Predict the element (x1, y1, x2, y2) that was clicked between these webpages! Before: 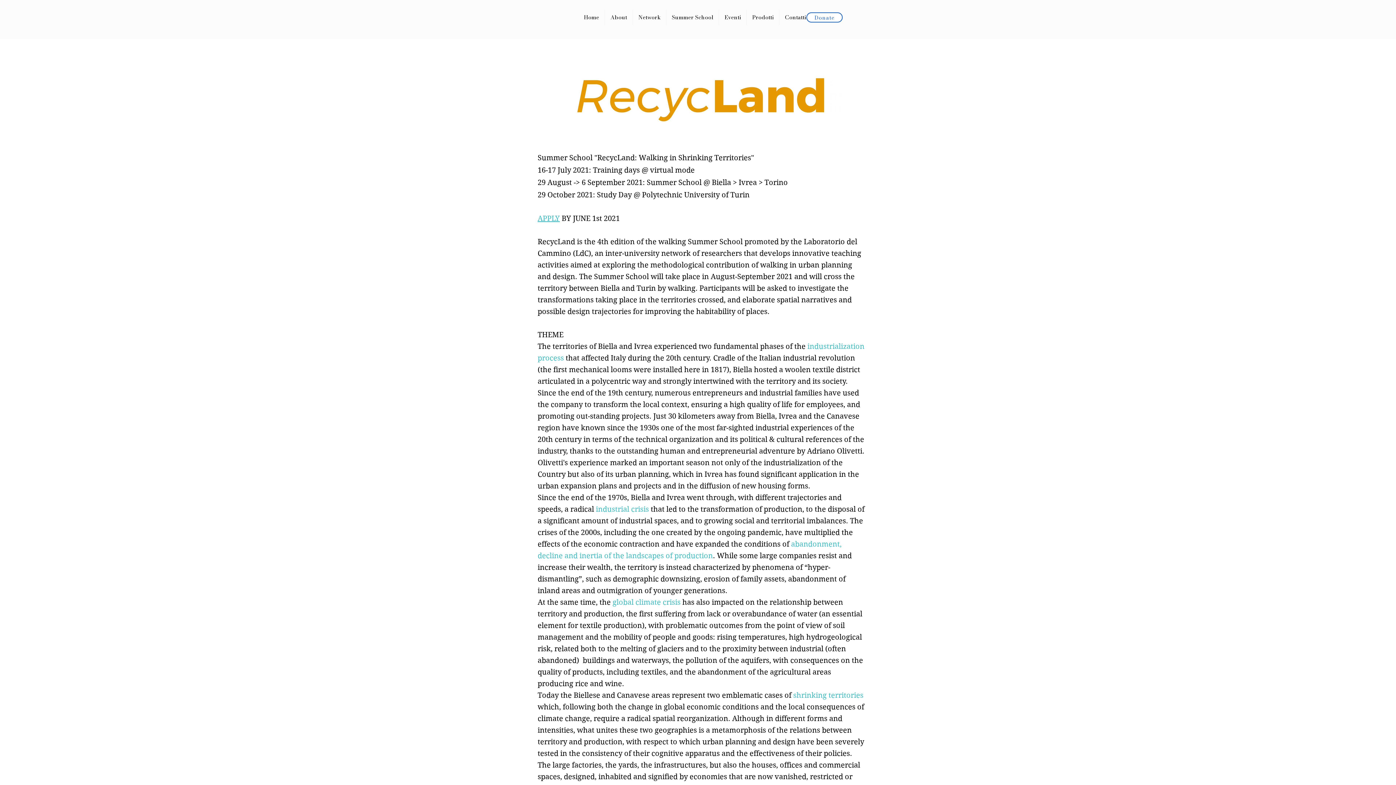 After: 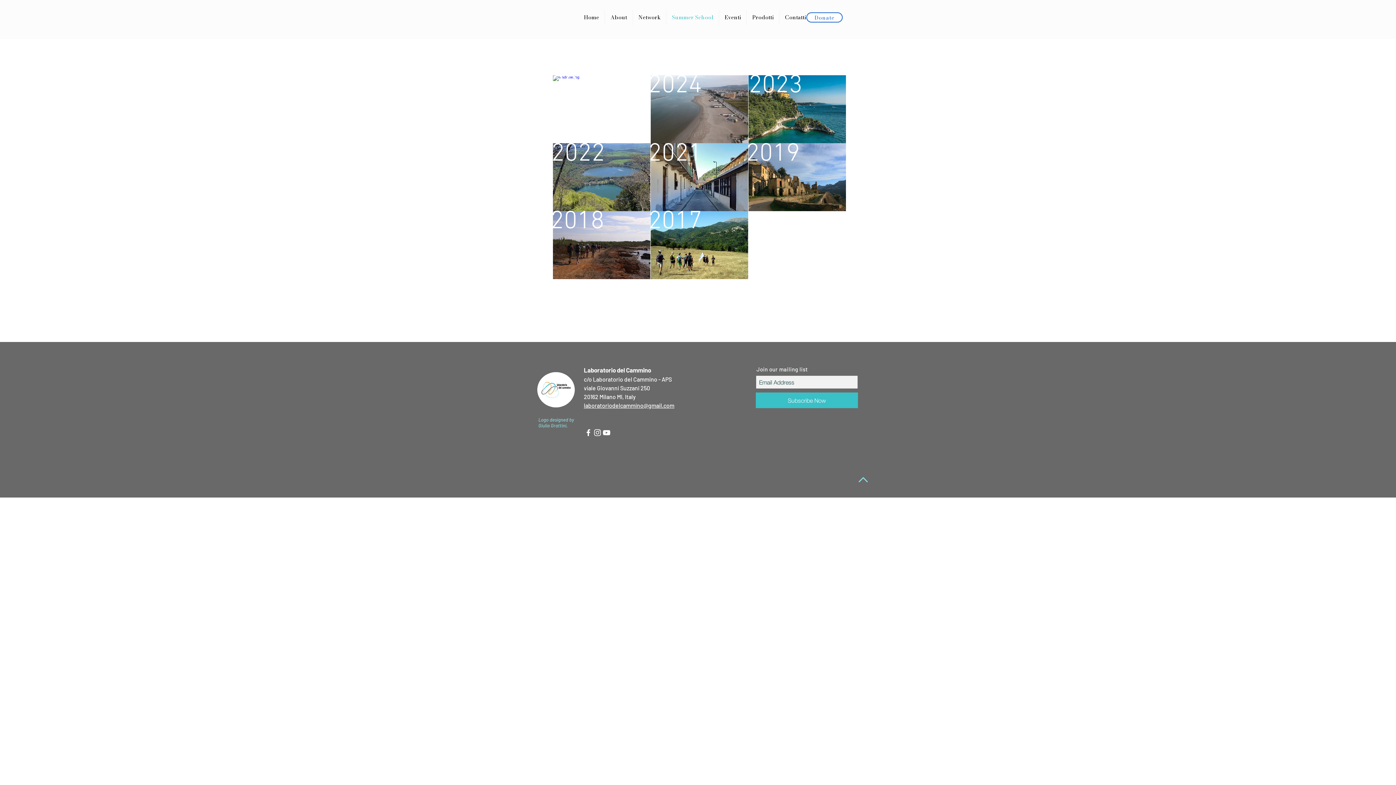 Action: bbox: (666, 9, 718, 25) label: Summer School